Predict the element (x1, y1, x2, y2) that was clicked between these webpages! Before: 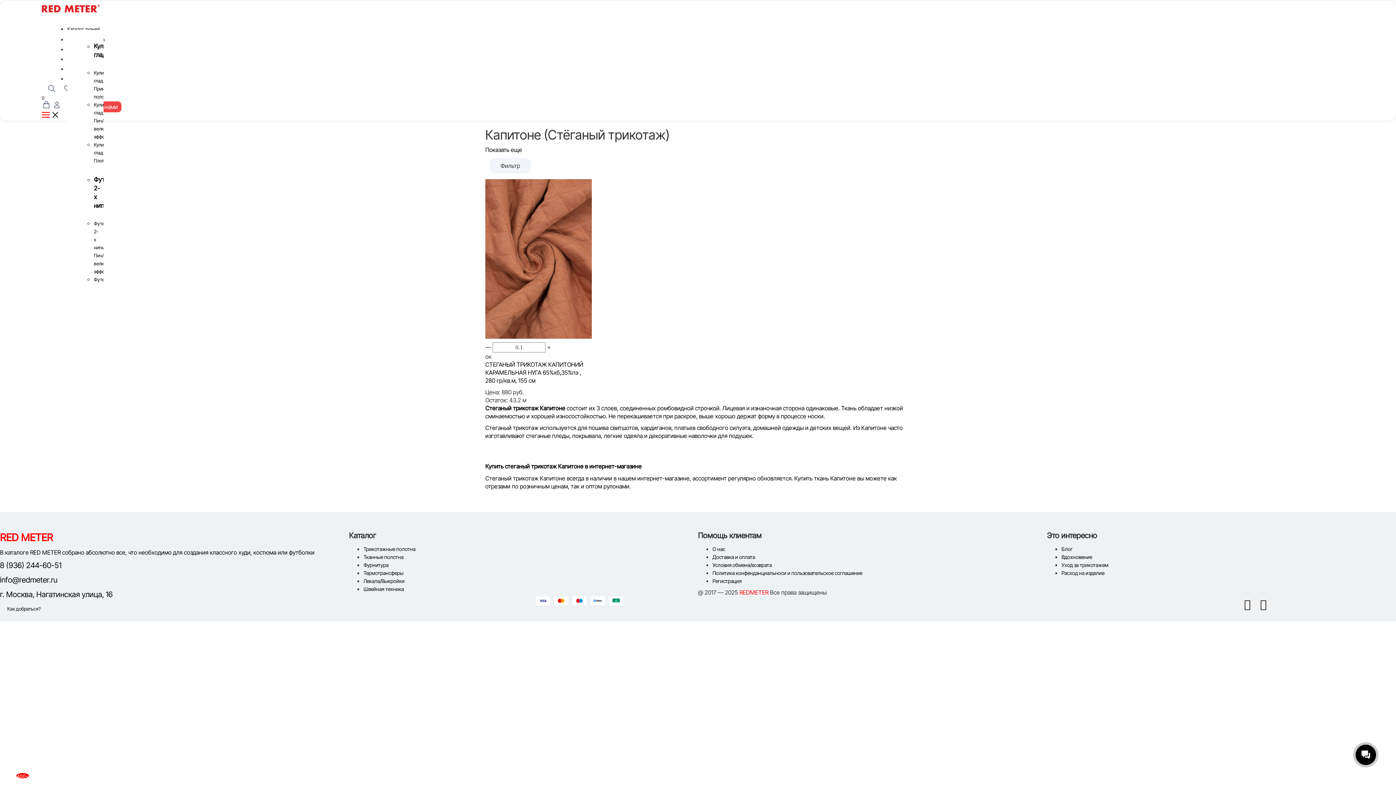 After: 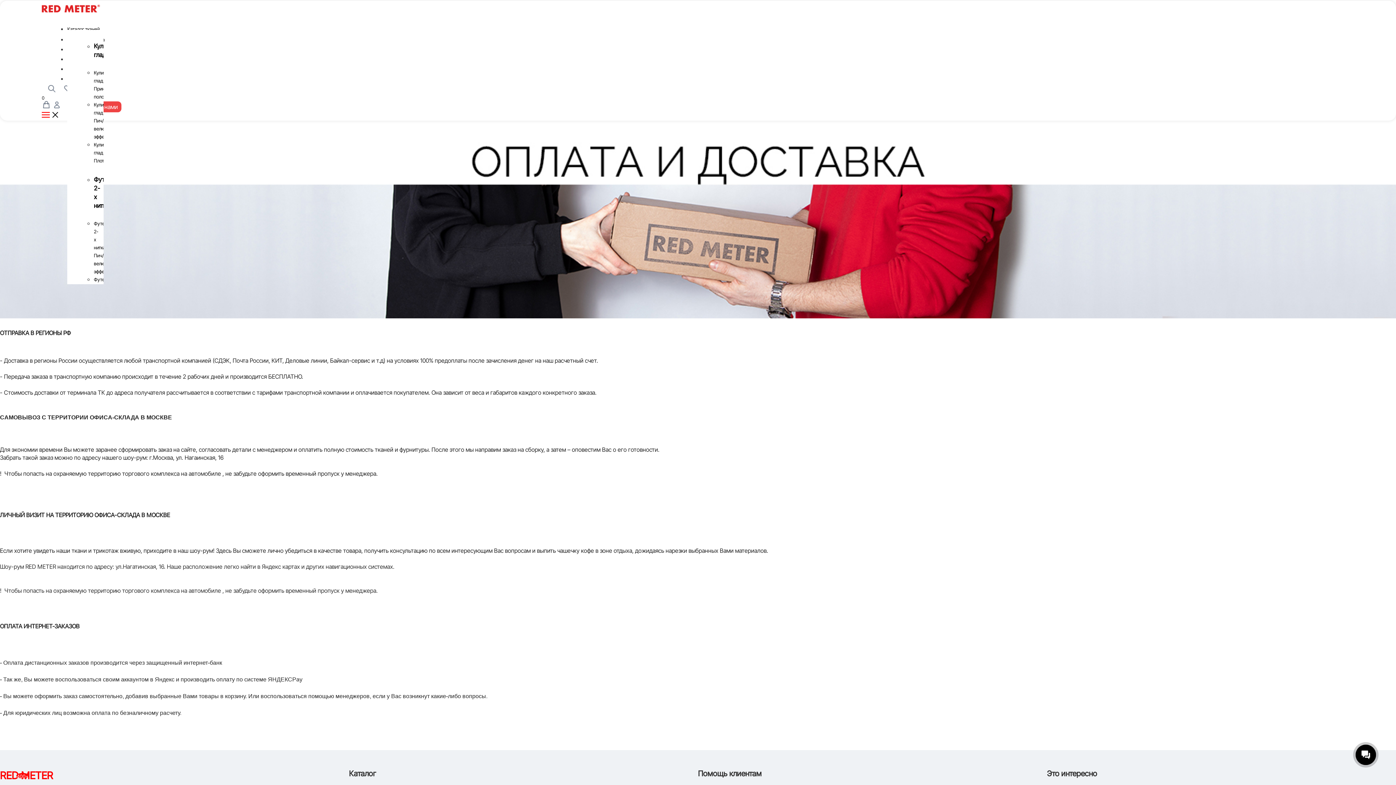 Action: bbox: (712, 554, 755, 560) label: Доставка и оплата